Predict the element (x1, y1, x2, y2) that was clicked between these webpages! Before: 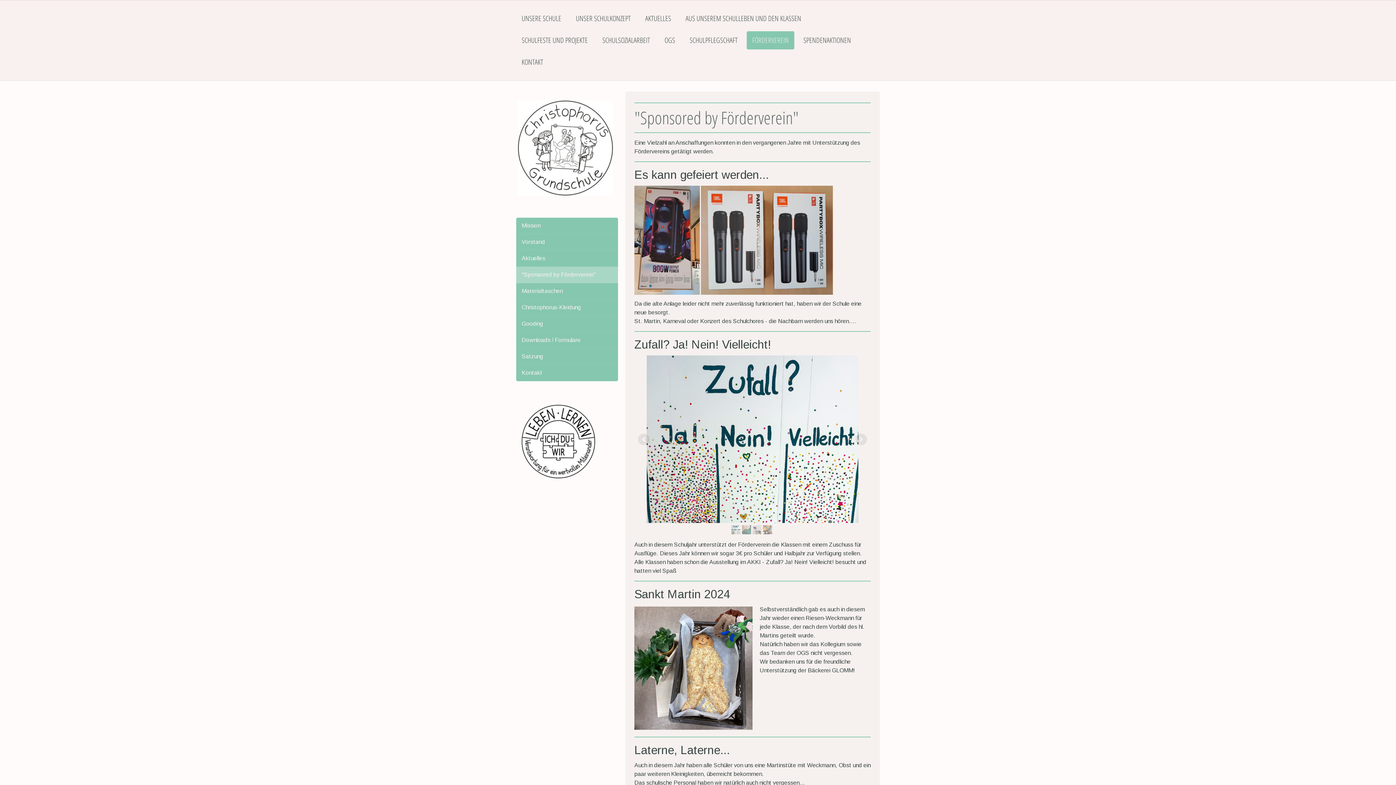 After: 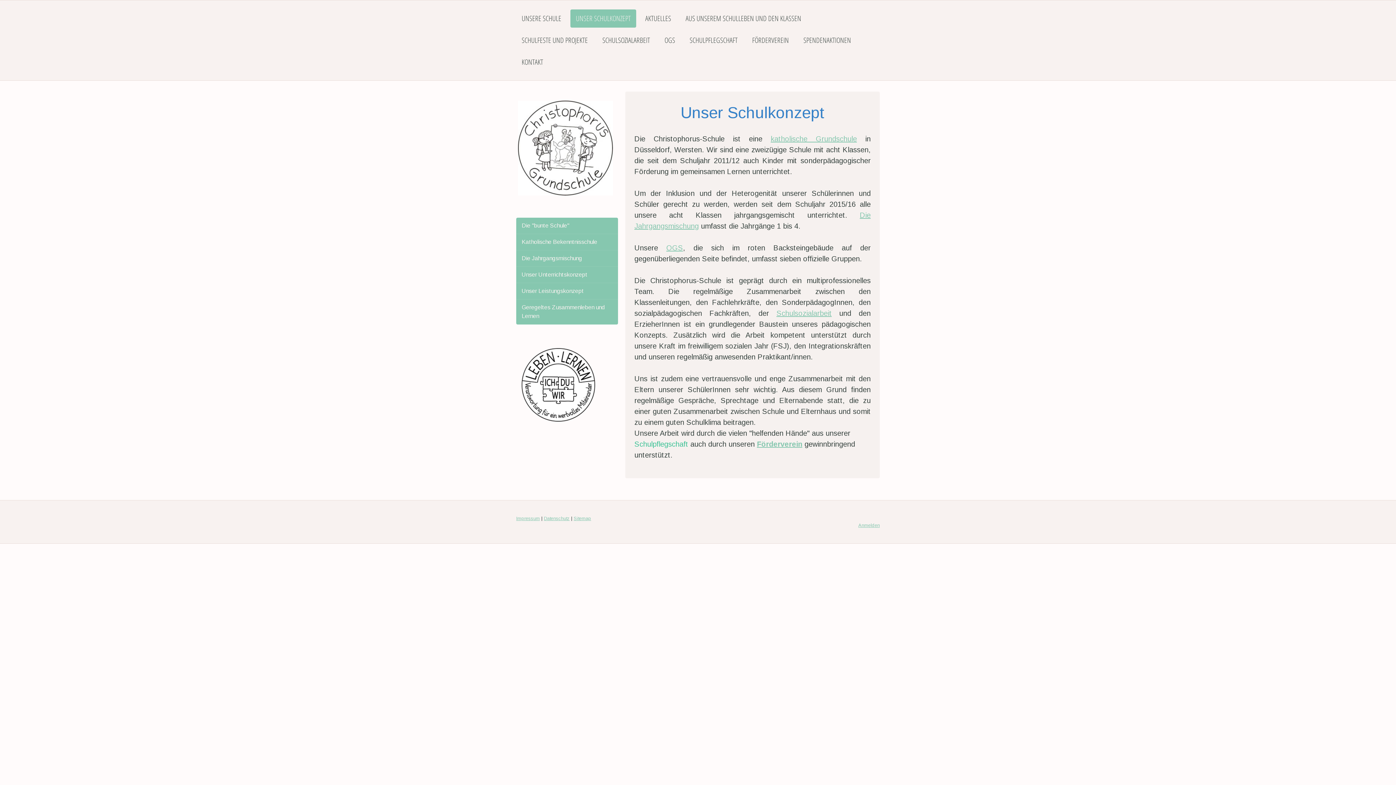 Action: label: UNSER SCHULKONZEPT bbox: (570, 9, 636, 27)